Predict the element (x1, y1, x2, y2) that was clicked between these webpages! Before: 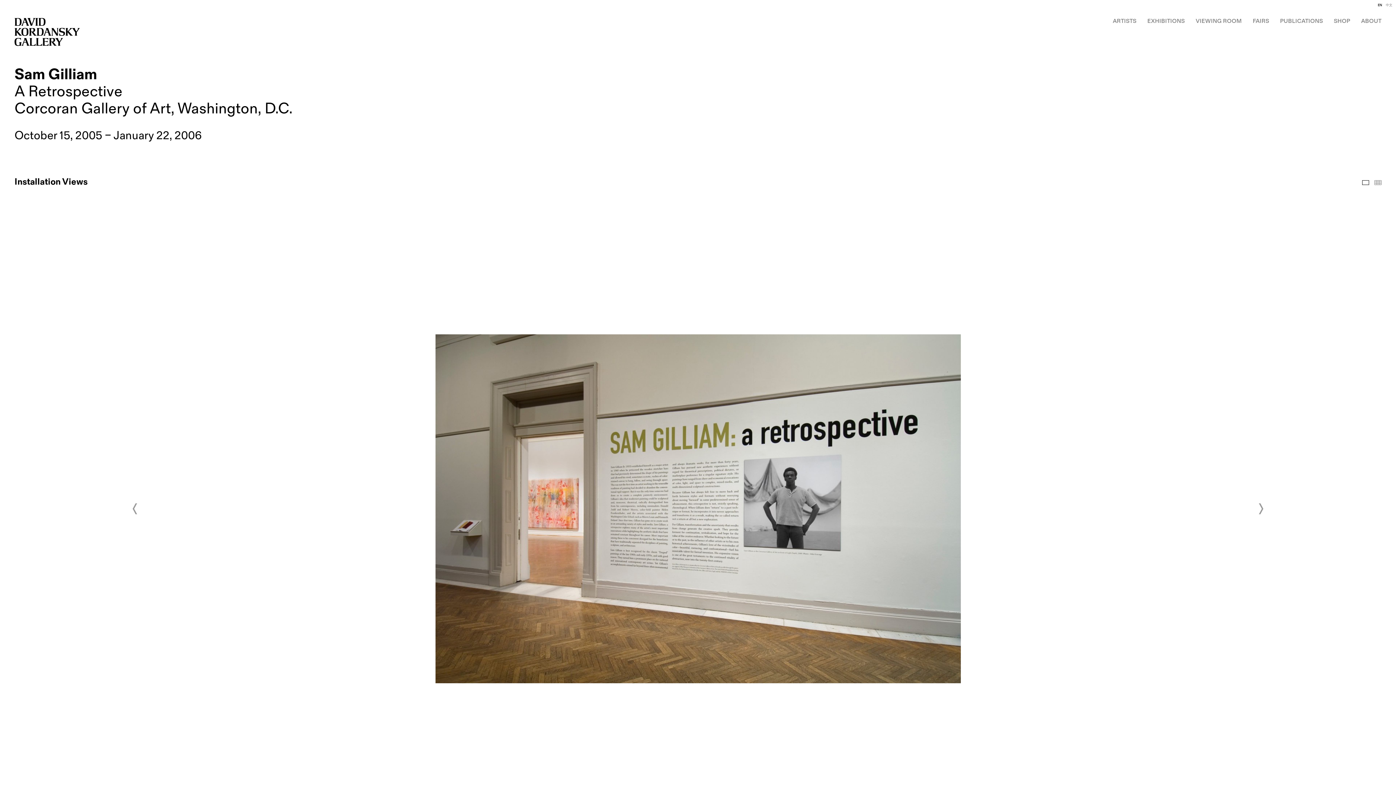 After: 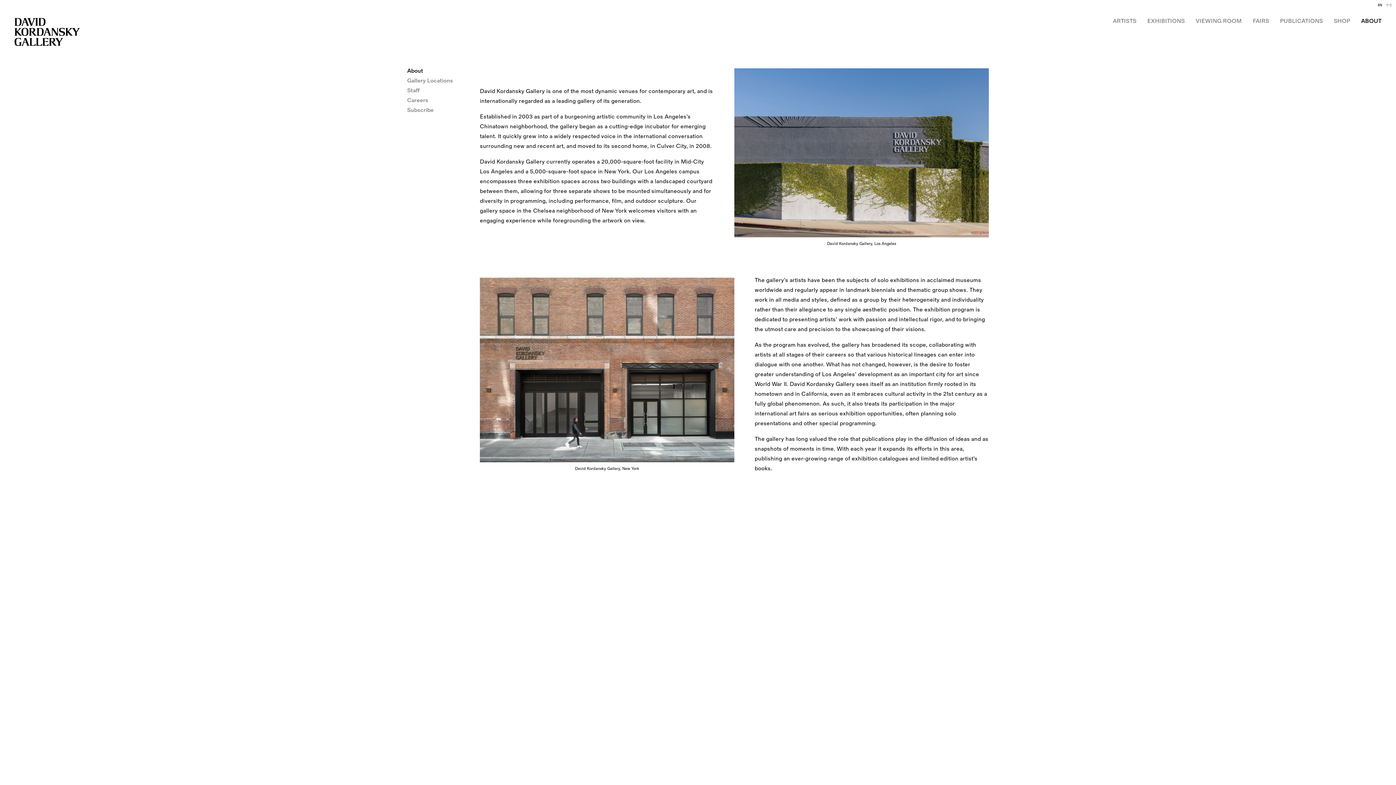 Action: label: ABOUT bbox: (1361, 17, 1381, 24)